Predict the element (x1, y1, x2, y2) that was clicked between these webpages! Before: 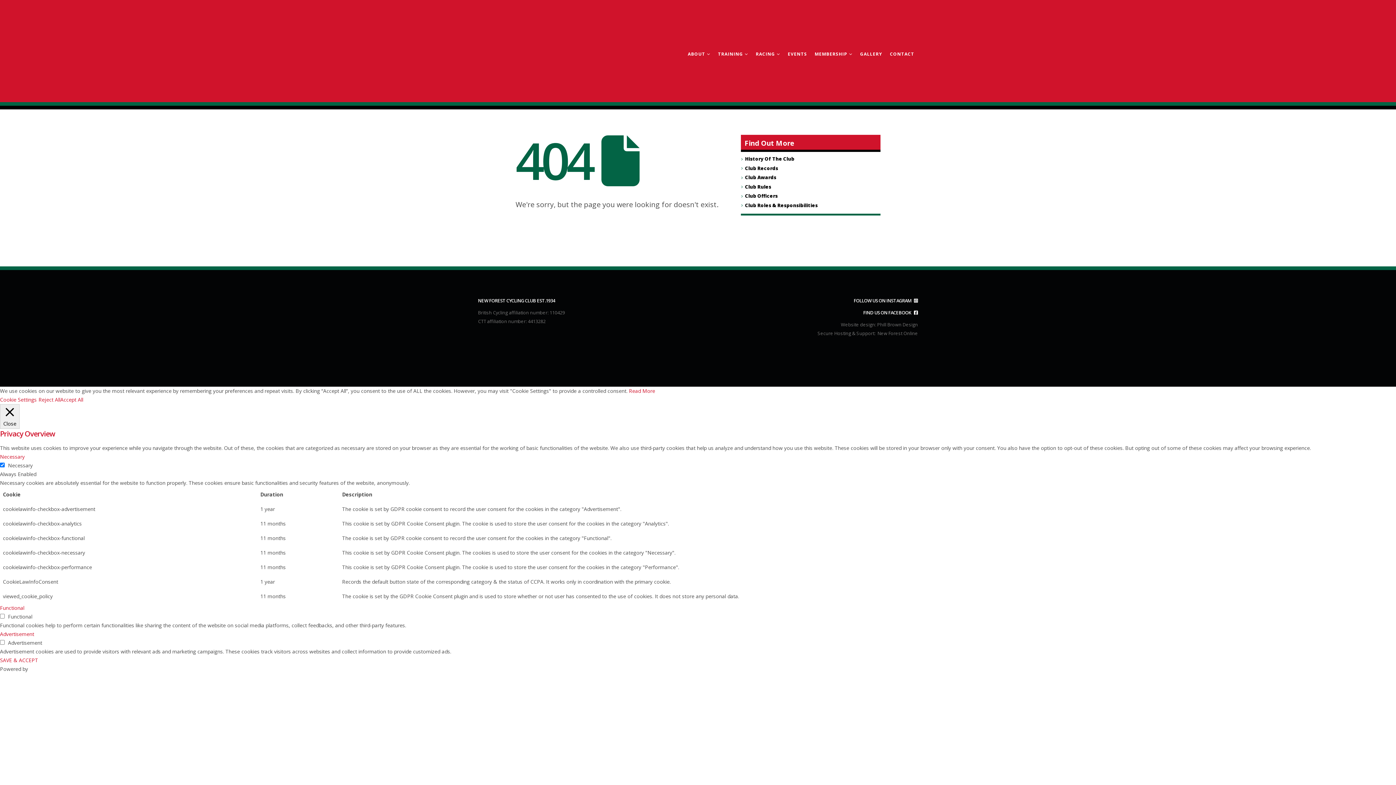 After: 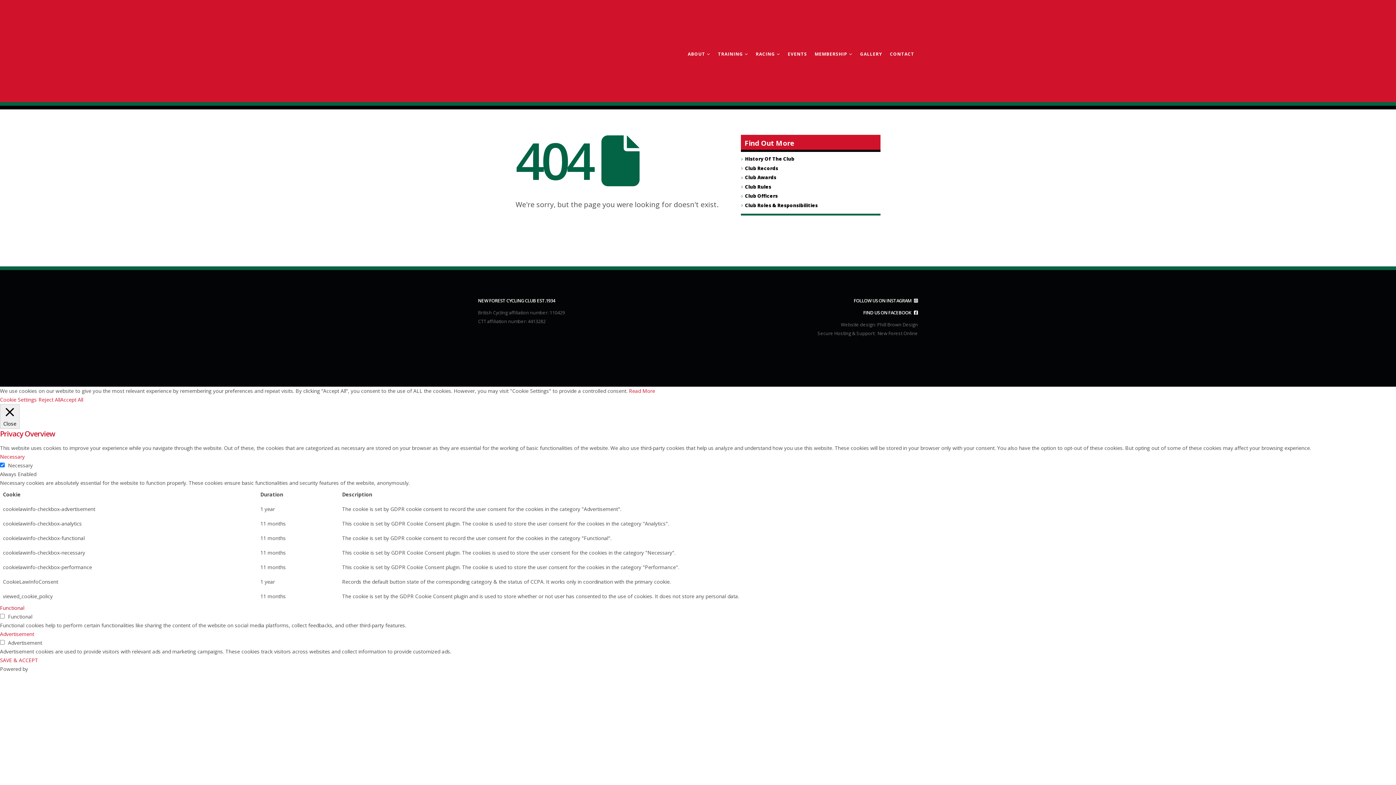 Action: label: Functional bbox: (0, 604, 24, 611)